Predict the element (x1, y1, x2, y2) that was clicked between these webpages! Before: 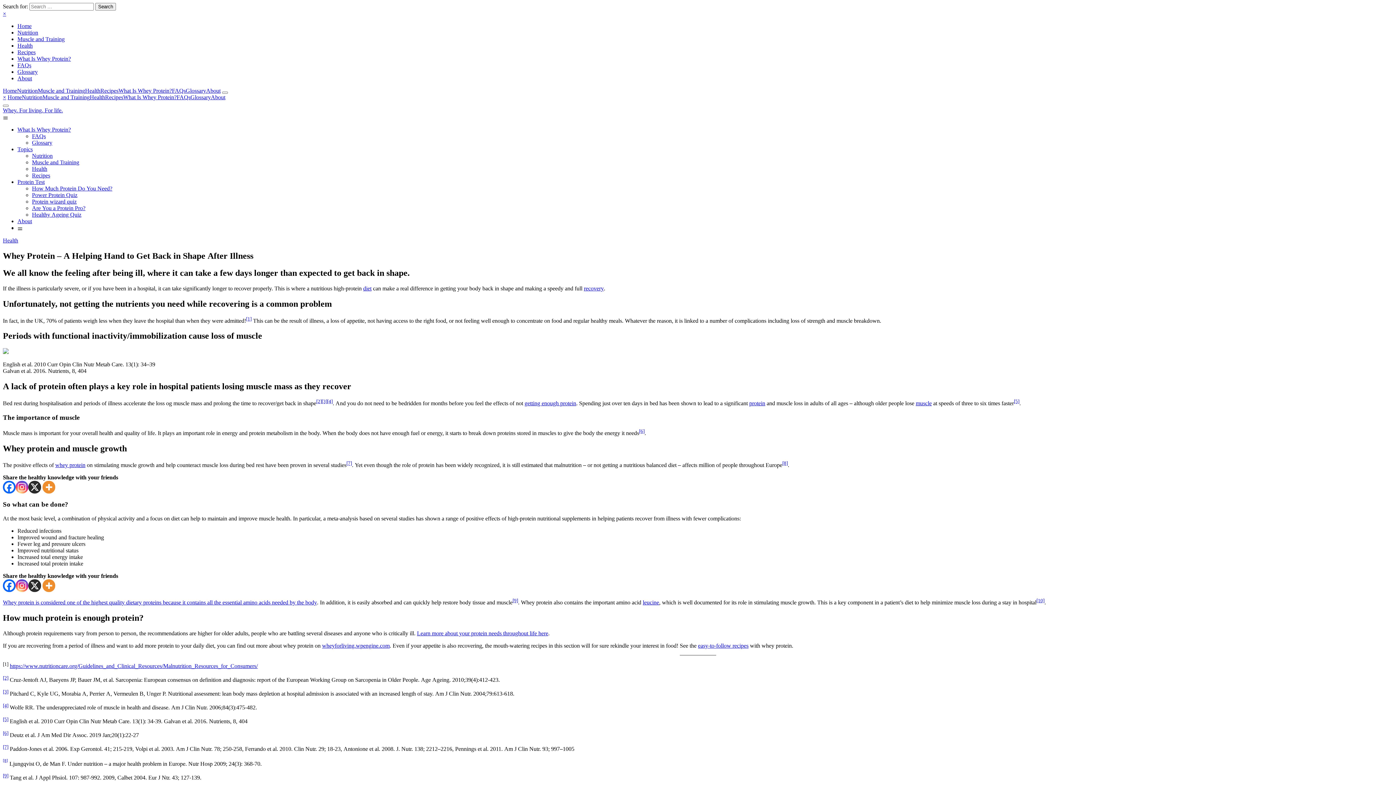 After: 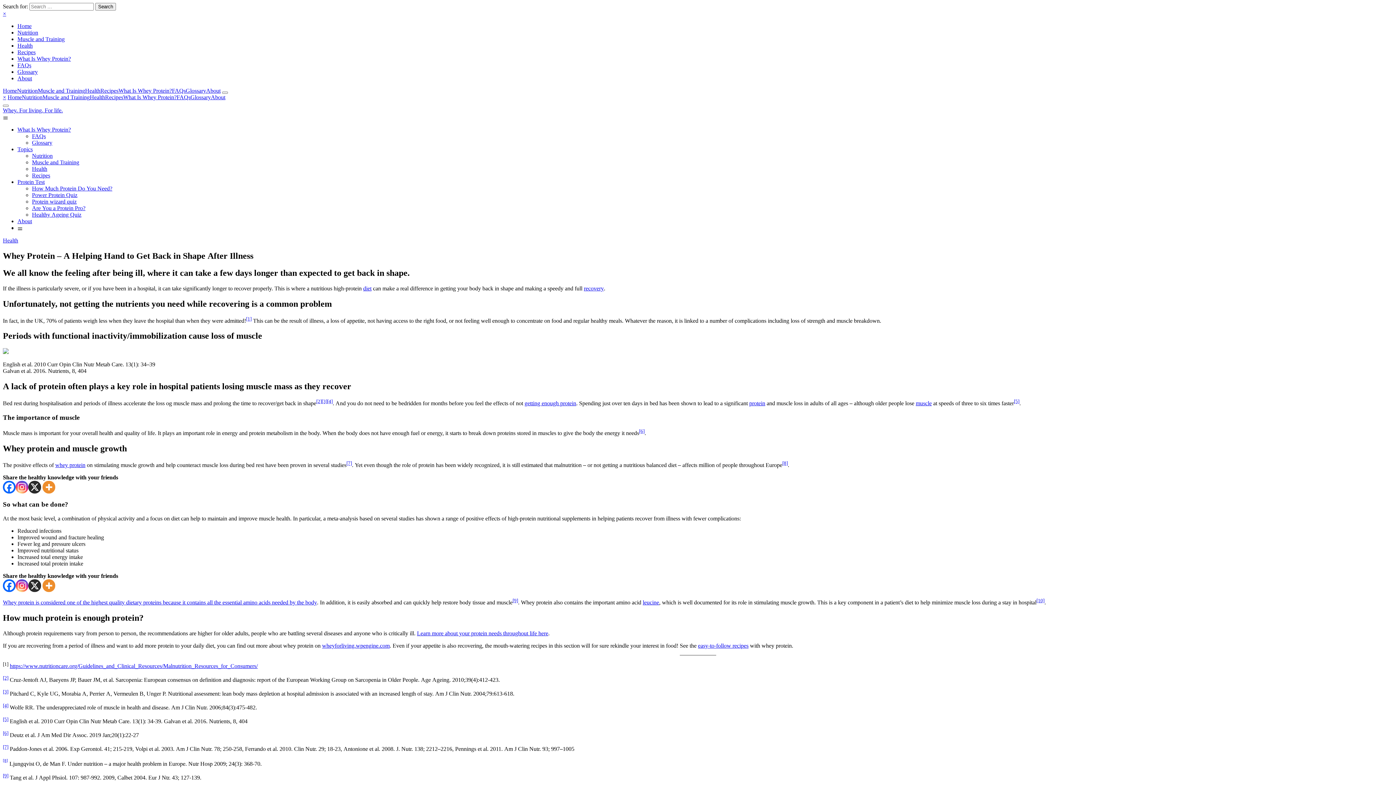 Action: bbox: (346, 462, 352, 468) label: [7]